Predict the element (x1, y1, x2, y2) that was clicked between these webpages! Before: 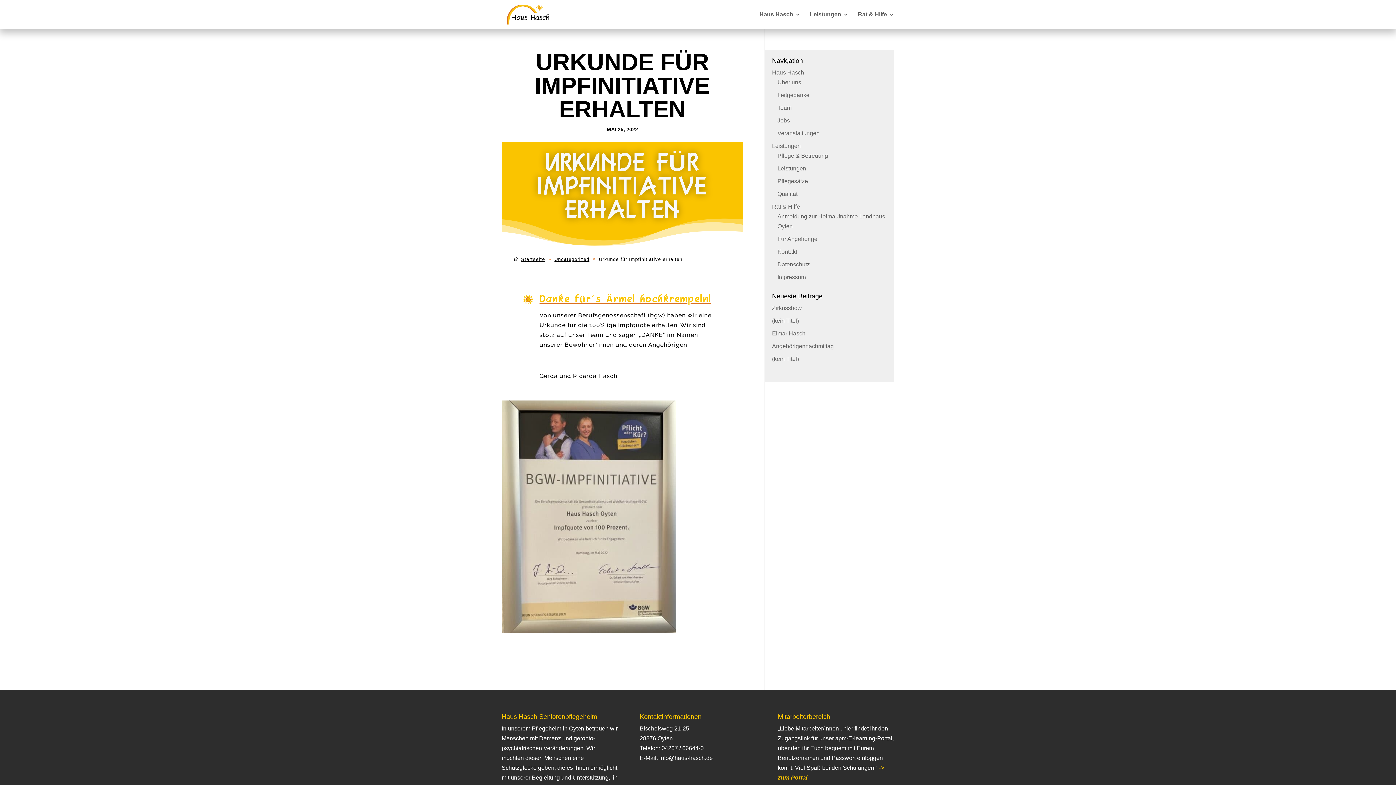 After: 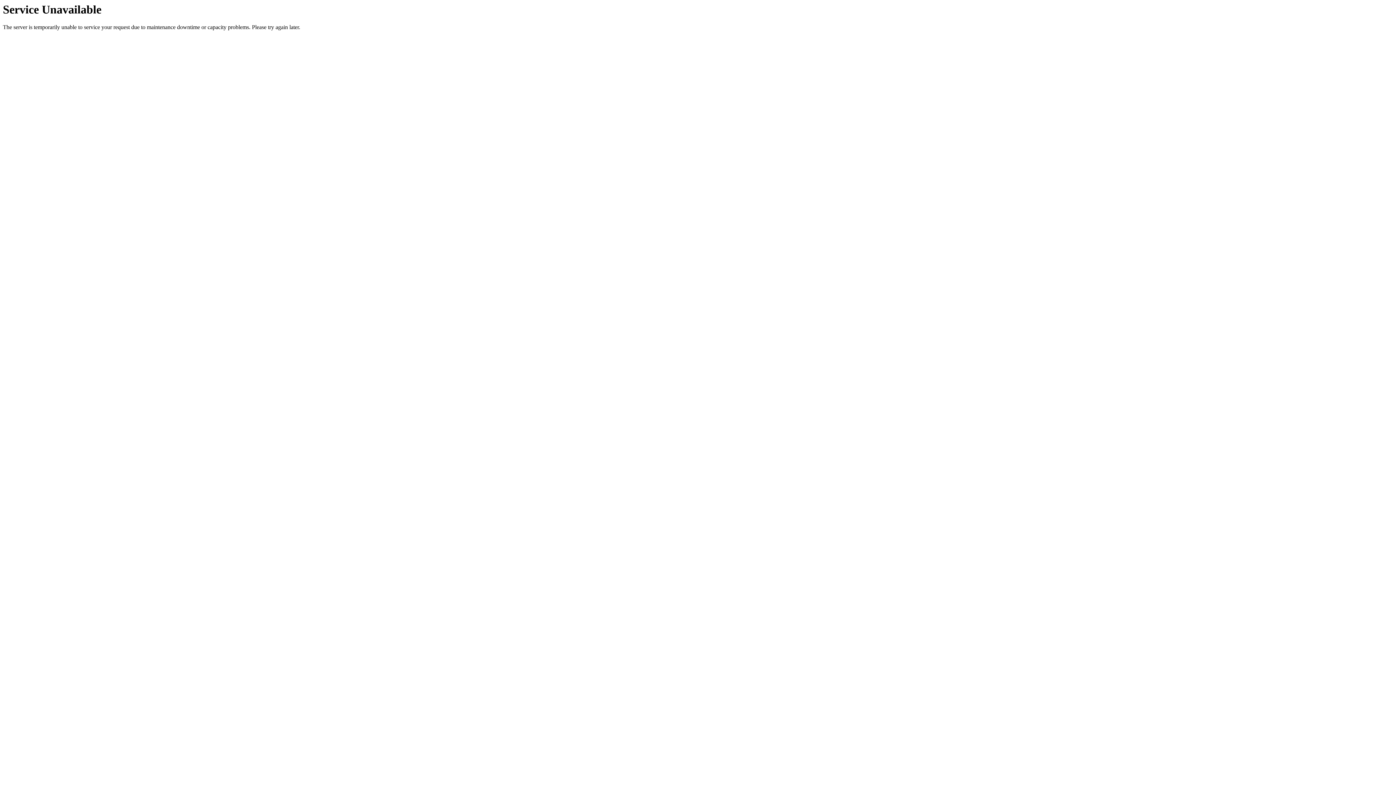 Action: label: Datenschutz bbox: (777, 261, 810, 267)